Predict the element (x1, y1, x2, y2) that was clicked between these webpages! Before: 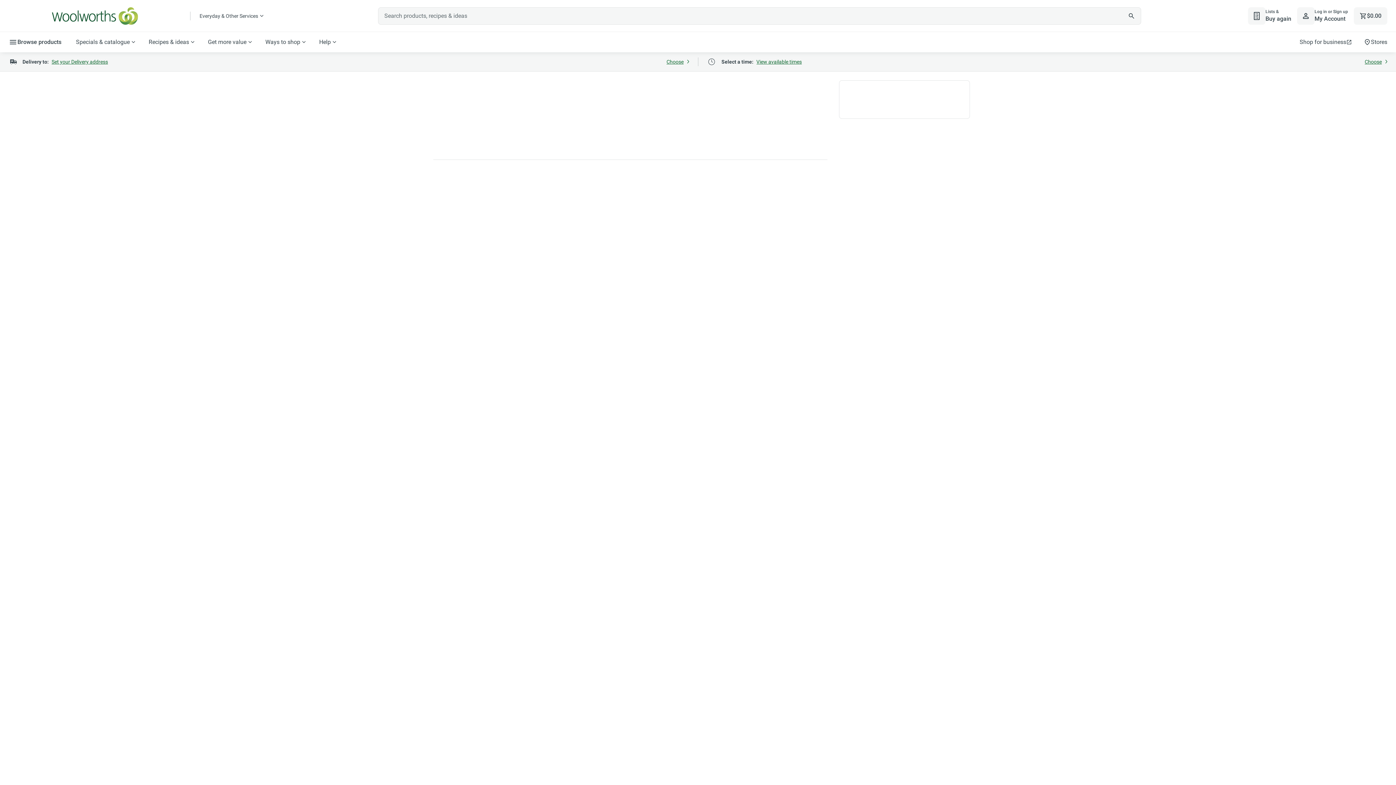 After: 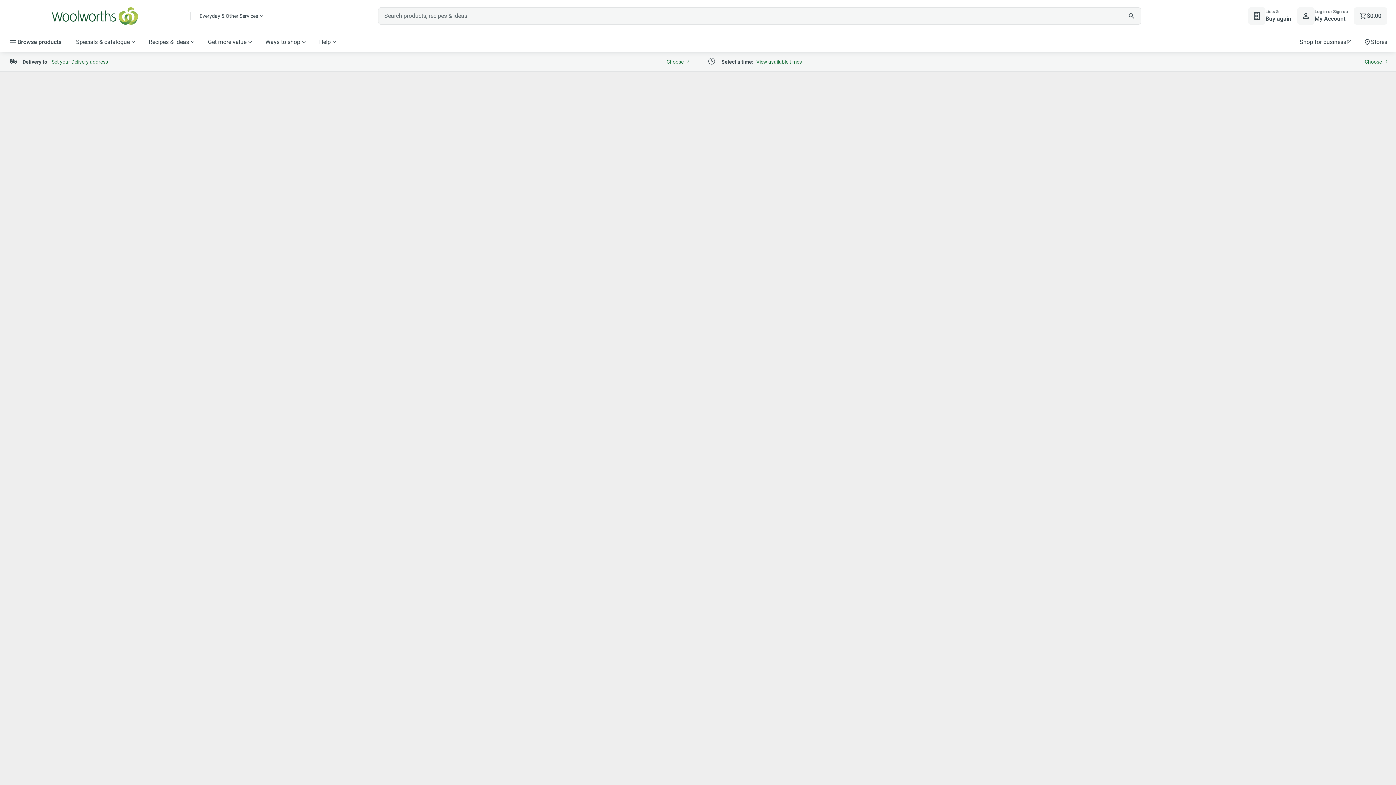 Action: label: Stores bbox: (1358, 32, 1393, 52)